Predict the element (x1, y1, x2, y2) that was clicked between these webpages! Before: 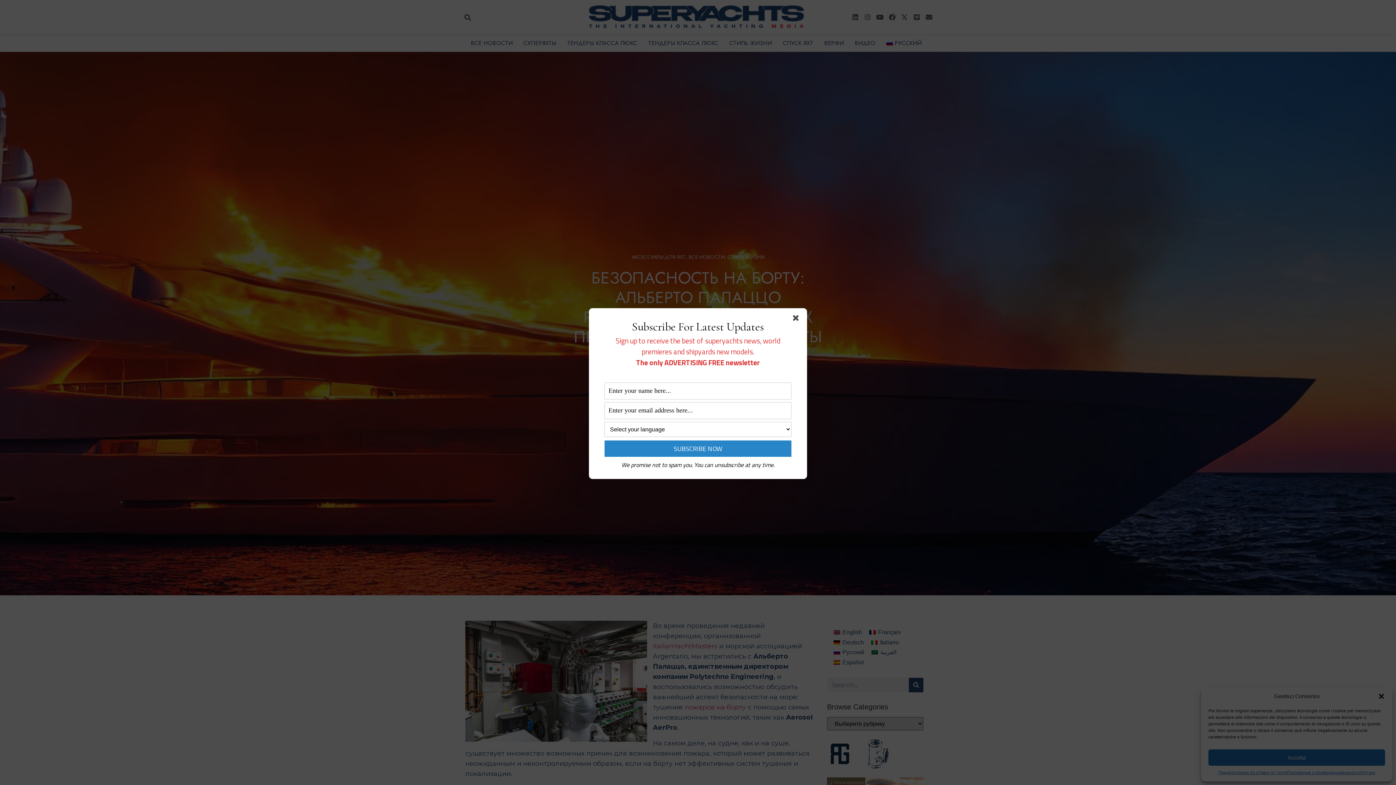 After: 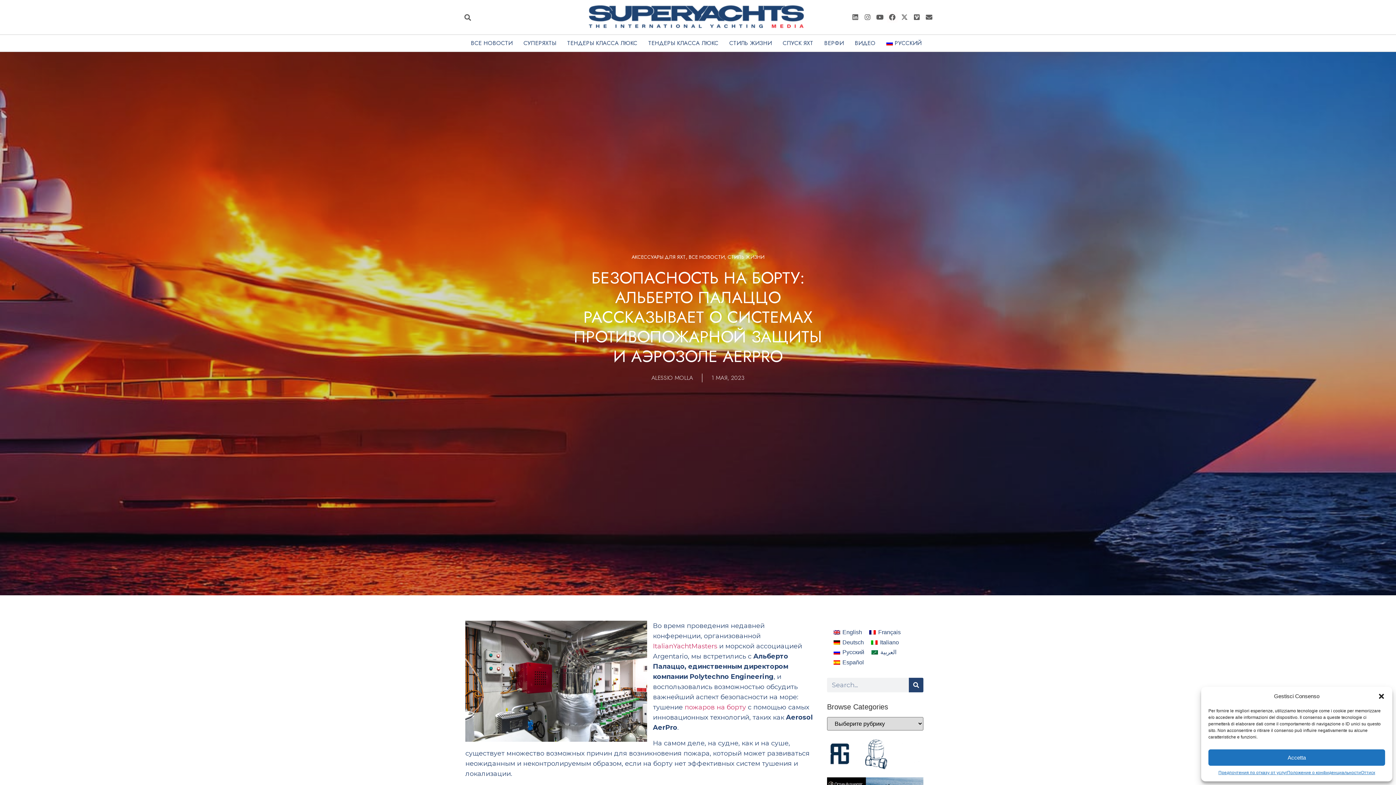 Action: bbox: (793, 315, 801, 324)